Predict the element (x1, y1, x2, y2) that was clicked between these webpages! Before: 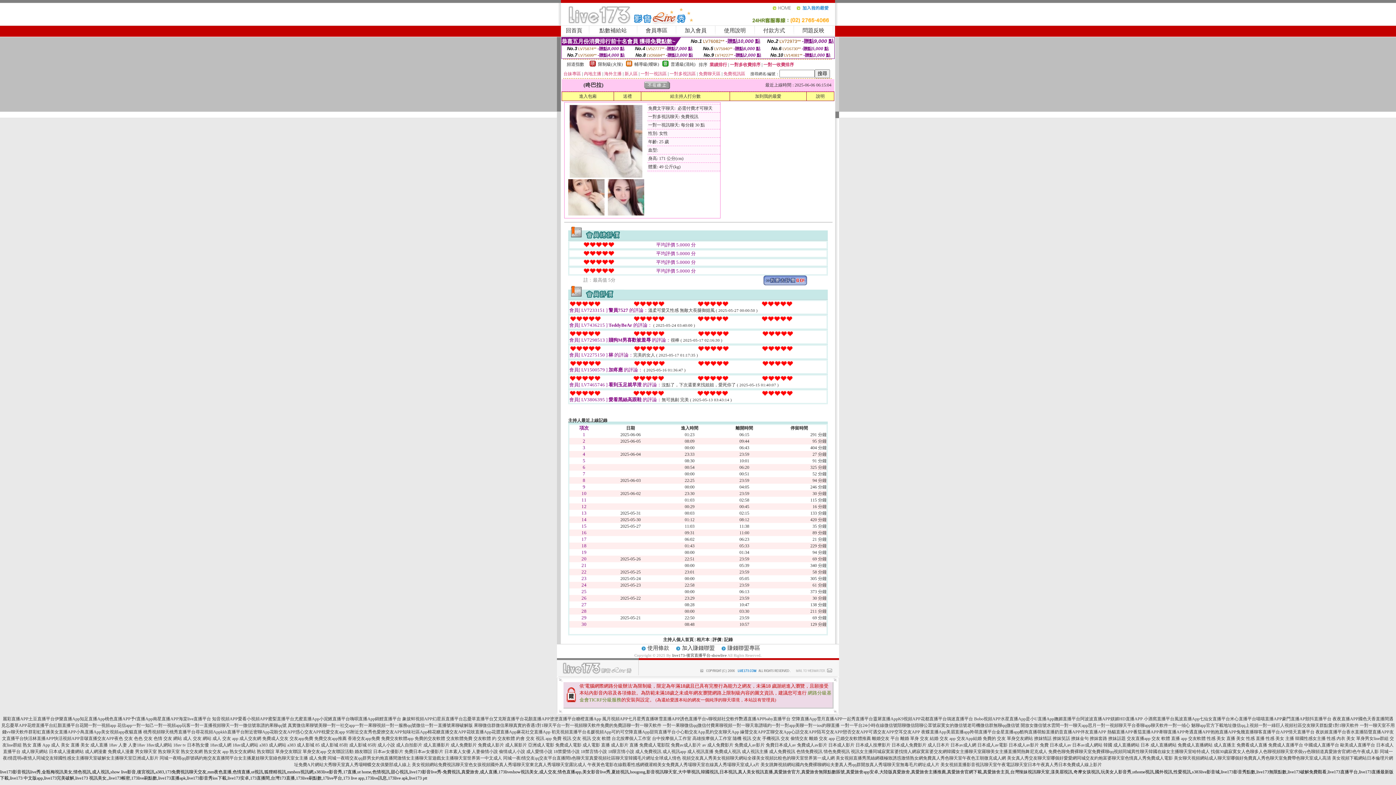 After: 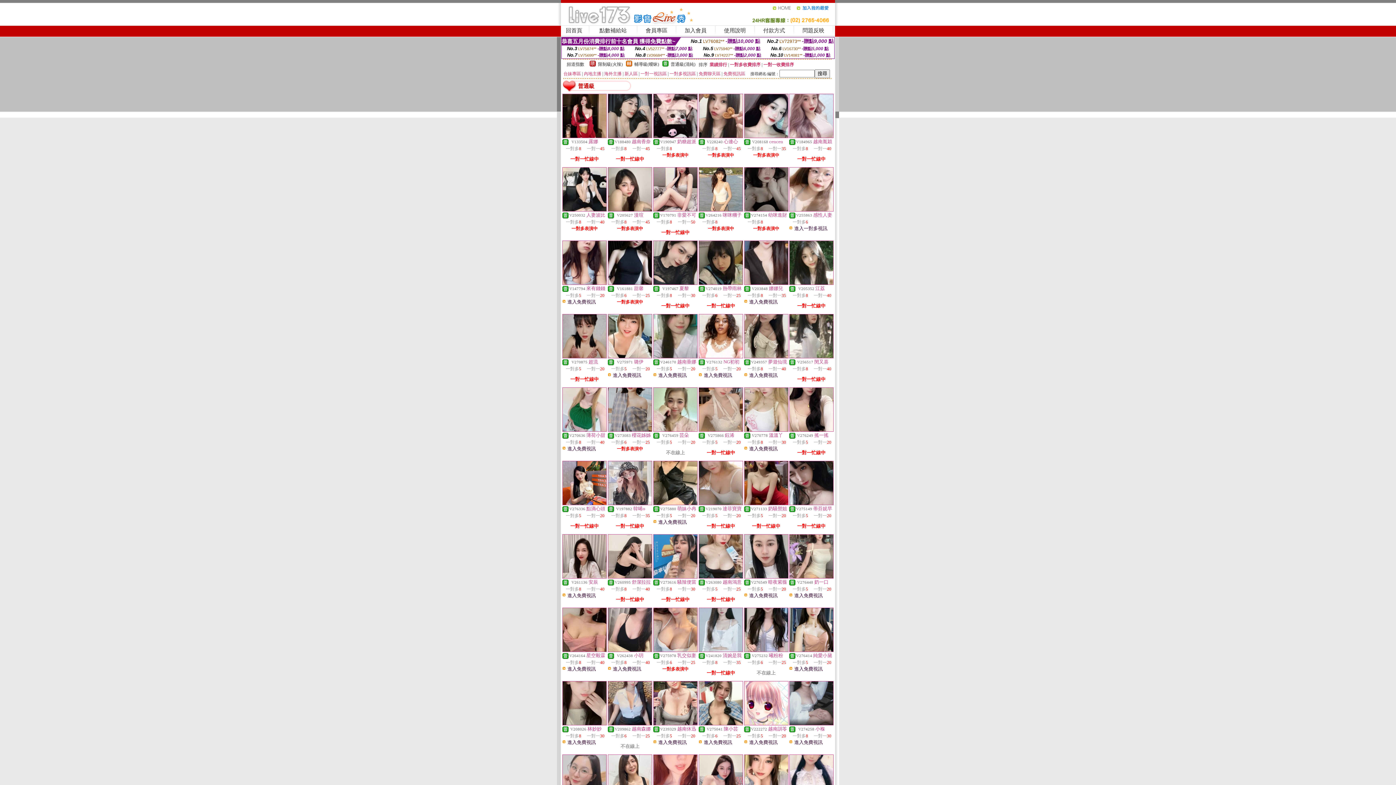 Action: bbox: (670, 61, 695, 66) label: 普通級(清純)